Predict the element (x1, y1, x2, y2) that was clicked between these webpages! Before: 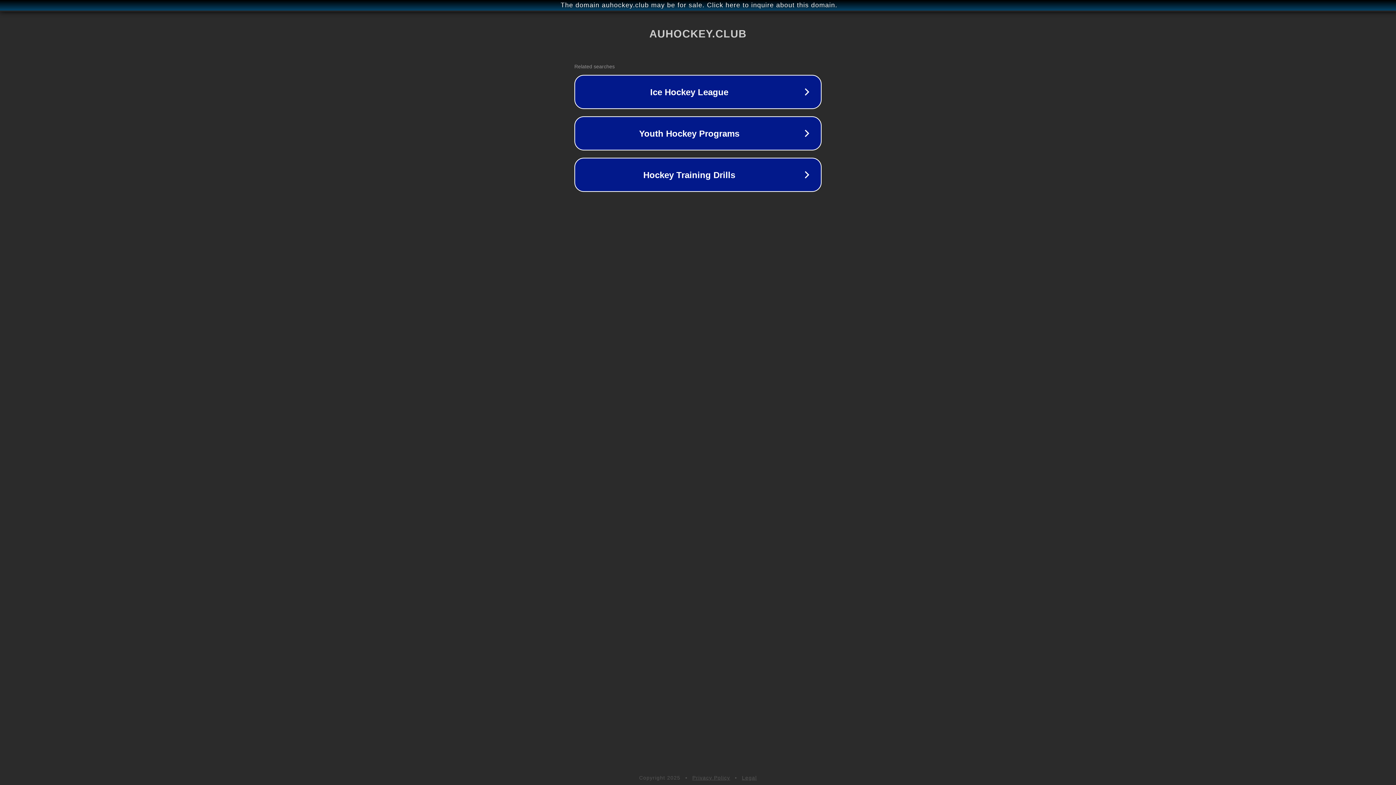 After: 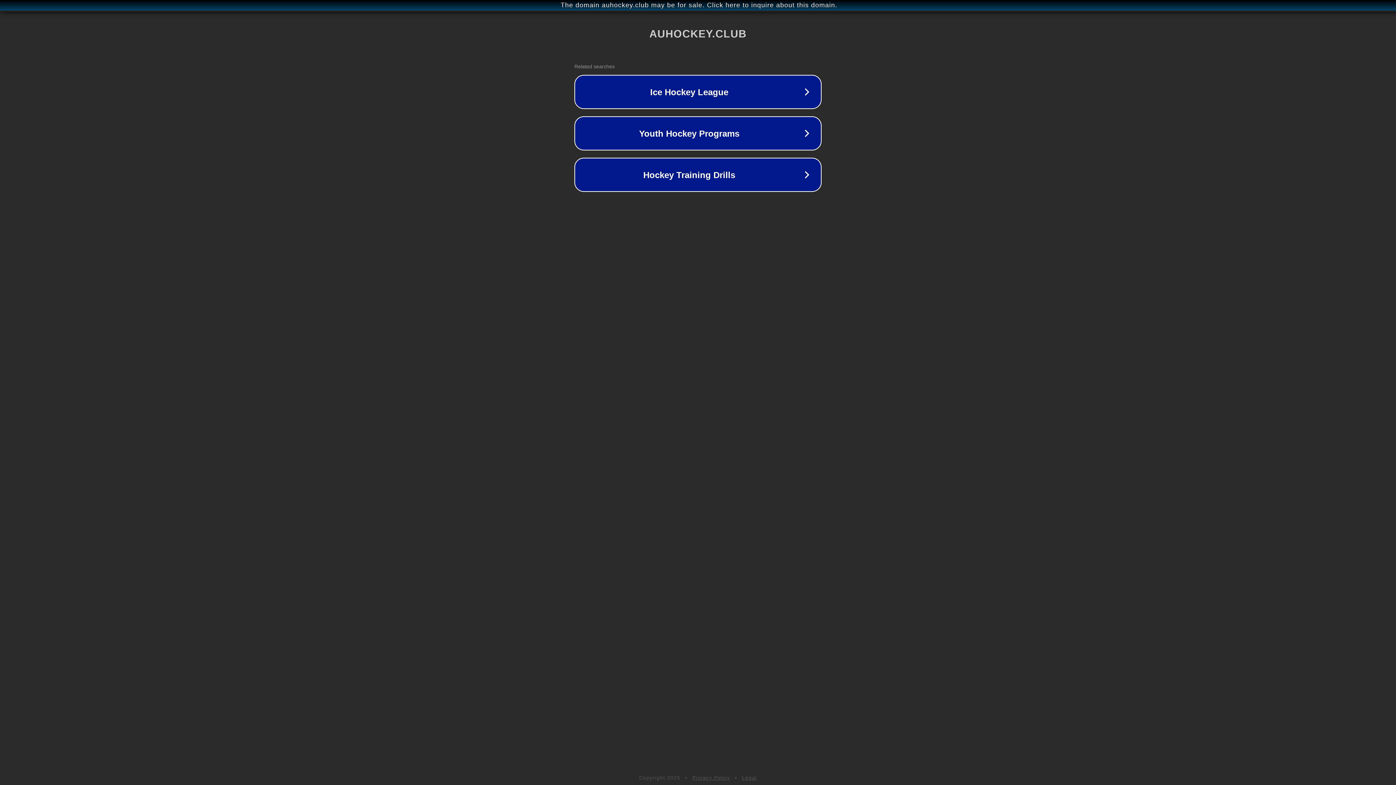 Action: bbox: (692, 775, 730, 781) label: Privacy Policy